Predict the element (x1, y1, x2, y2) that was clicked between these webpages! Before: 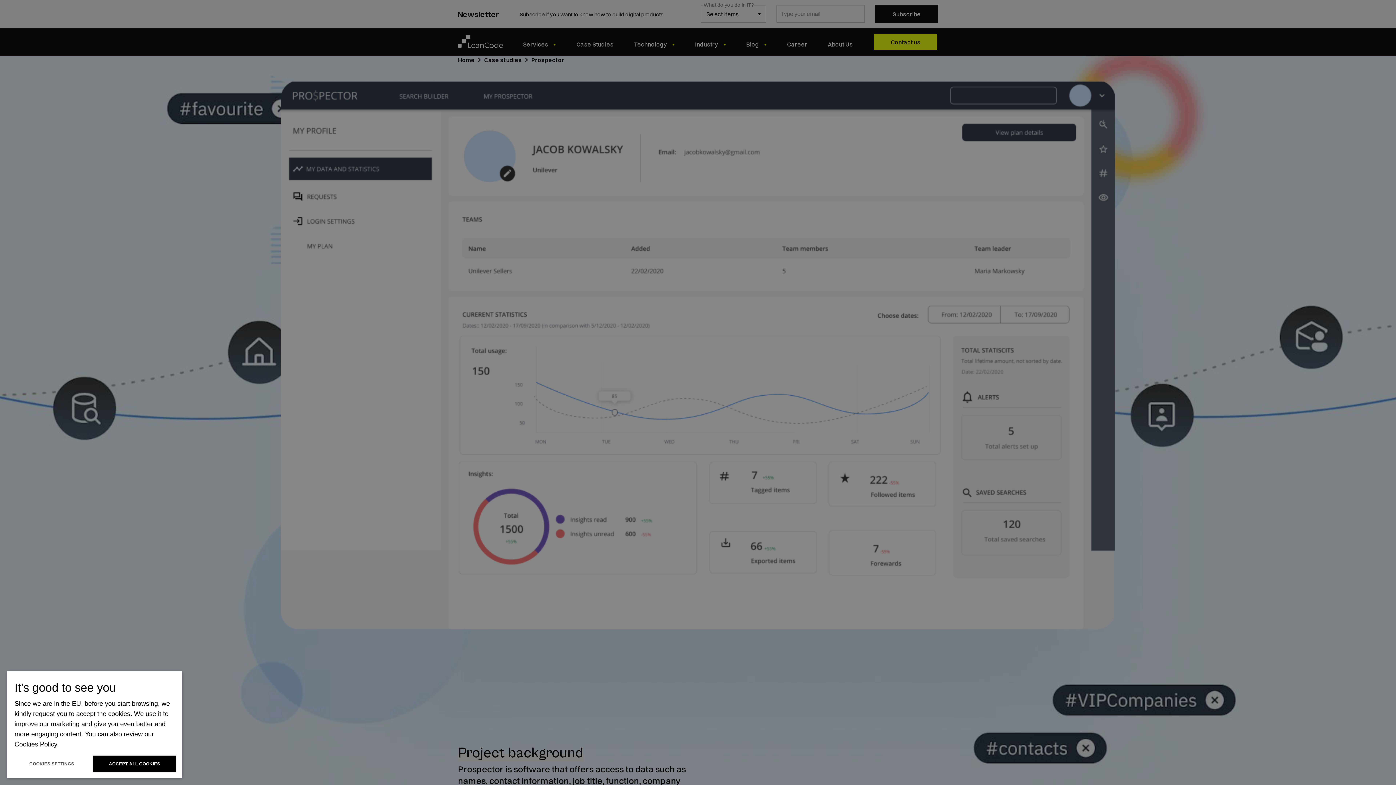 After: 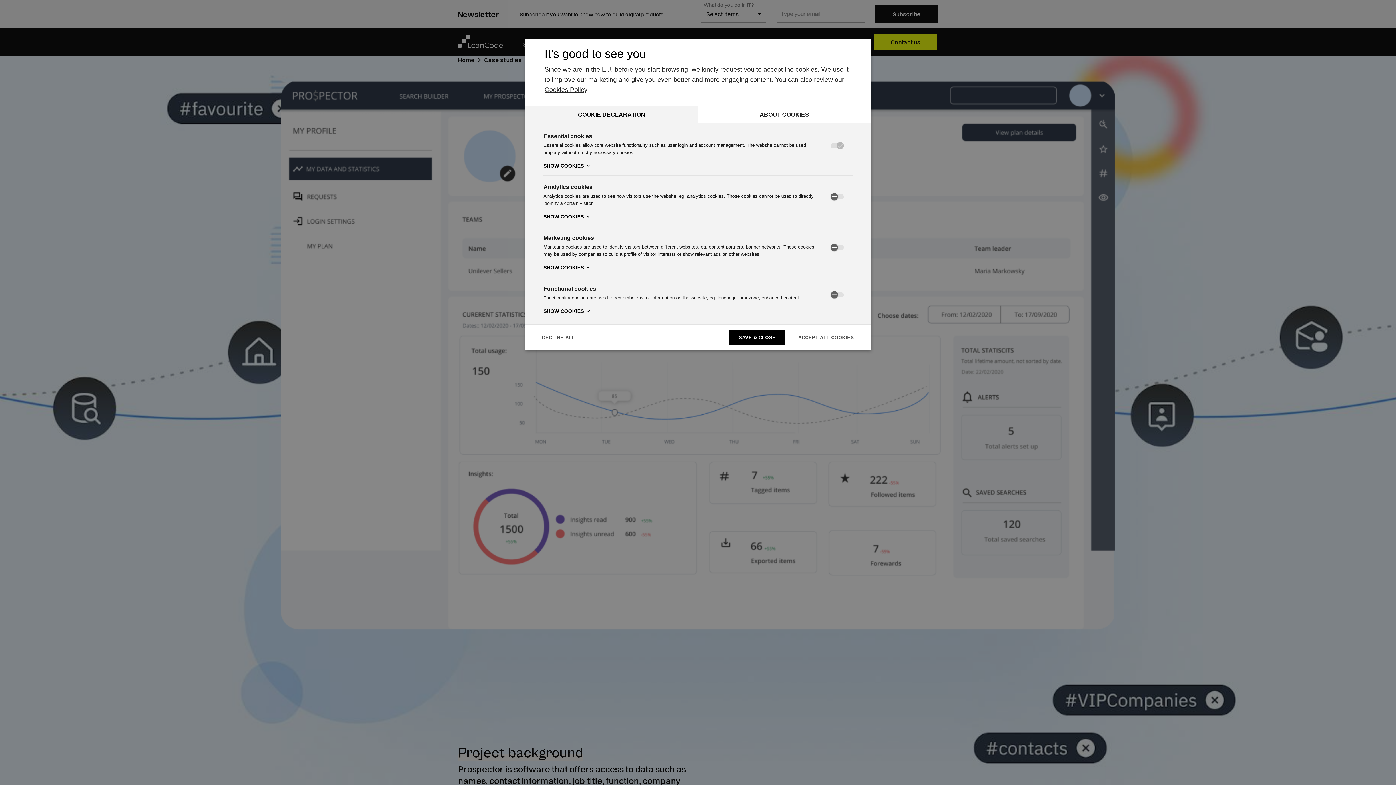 Action: label: COOKIES SETTINGS bbox: (14, 756, 94, 772)